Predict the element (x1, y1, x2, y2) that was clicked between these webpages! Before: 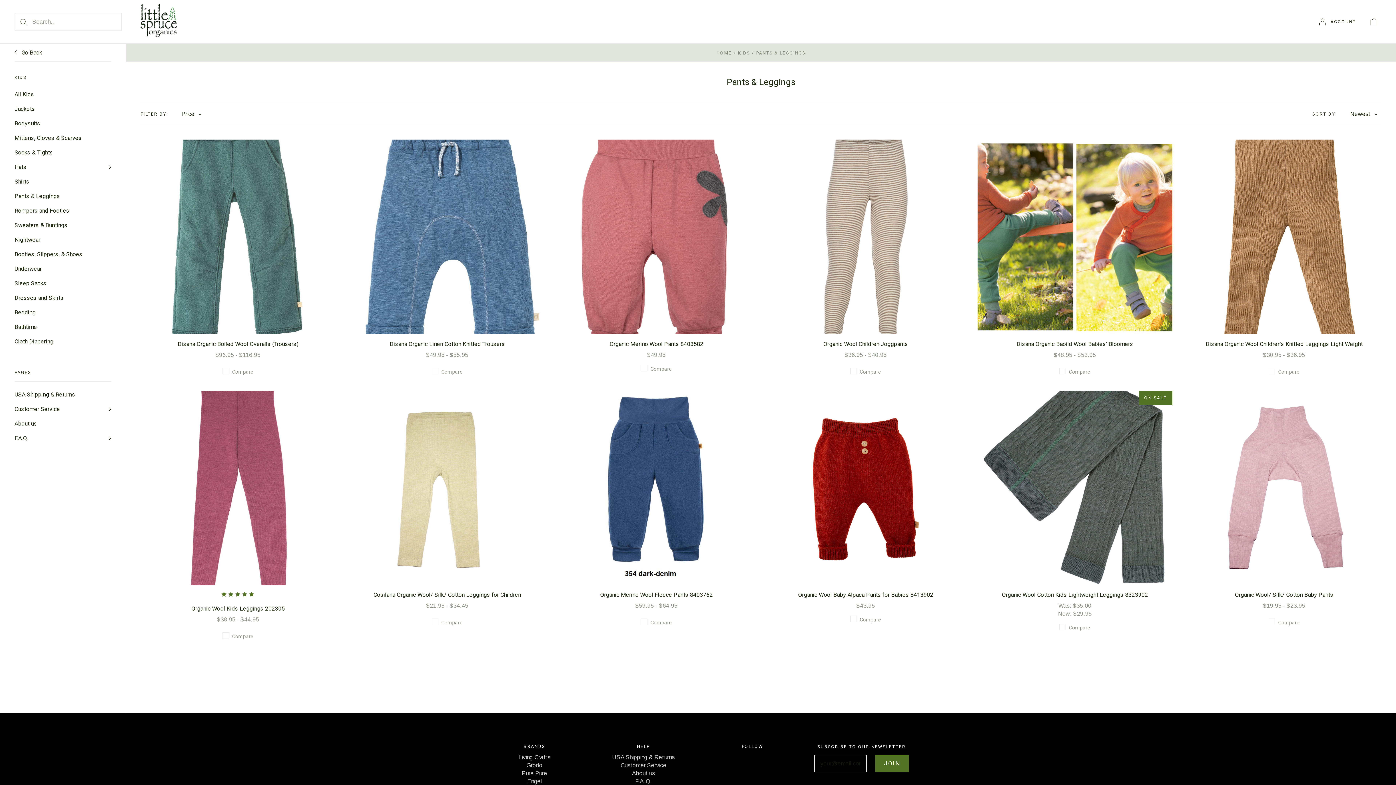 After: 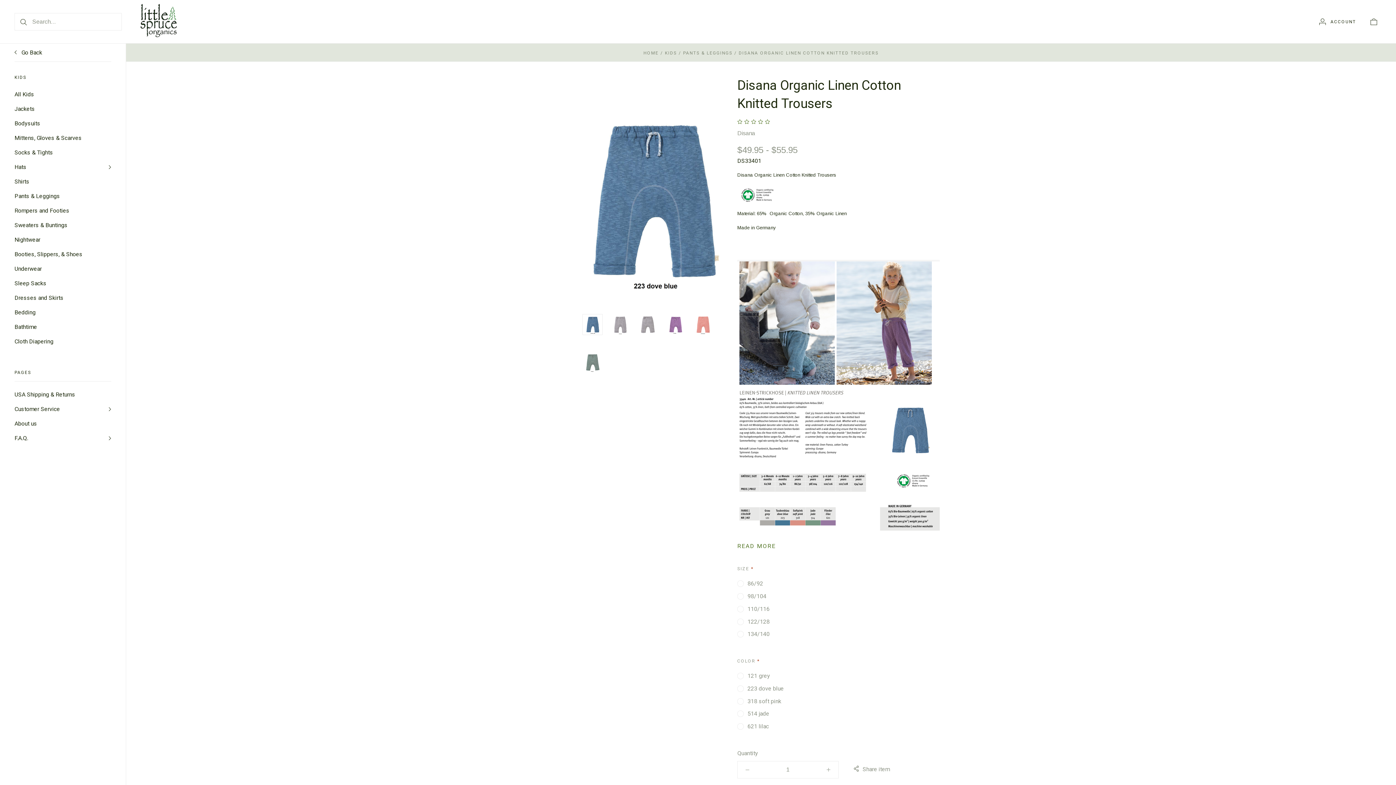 Action: bbox: (389, 340, 505, 347) label: Disana Organic Linen Cotton Knitted Trousers